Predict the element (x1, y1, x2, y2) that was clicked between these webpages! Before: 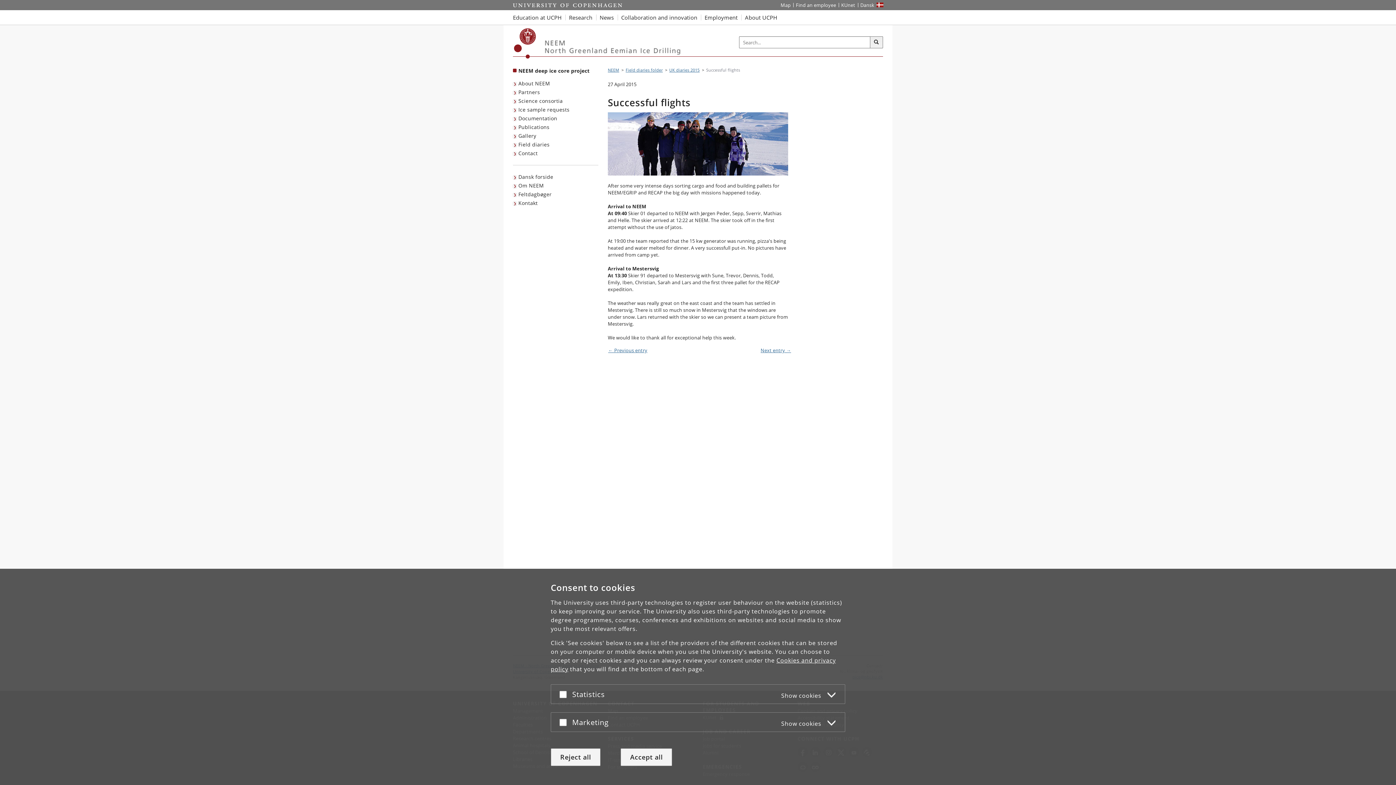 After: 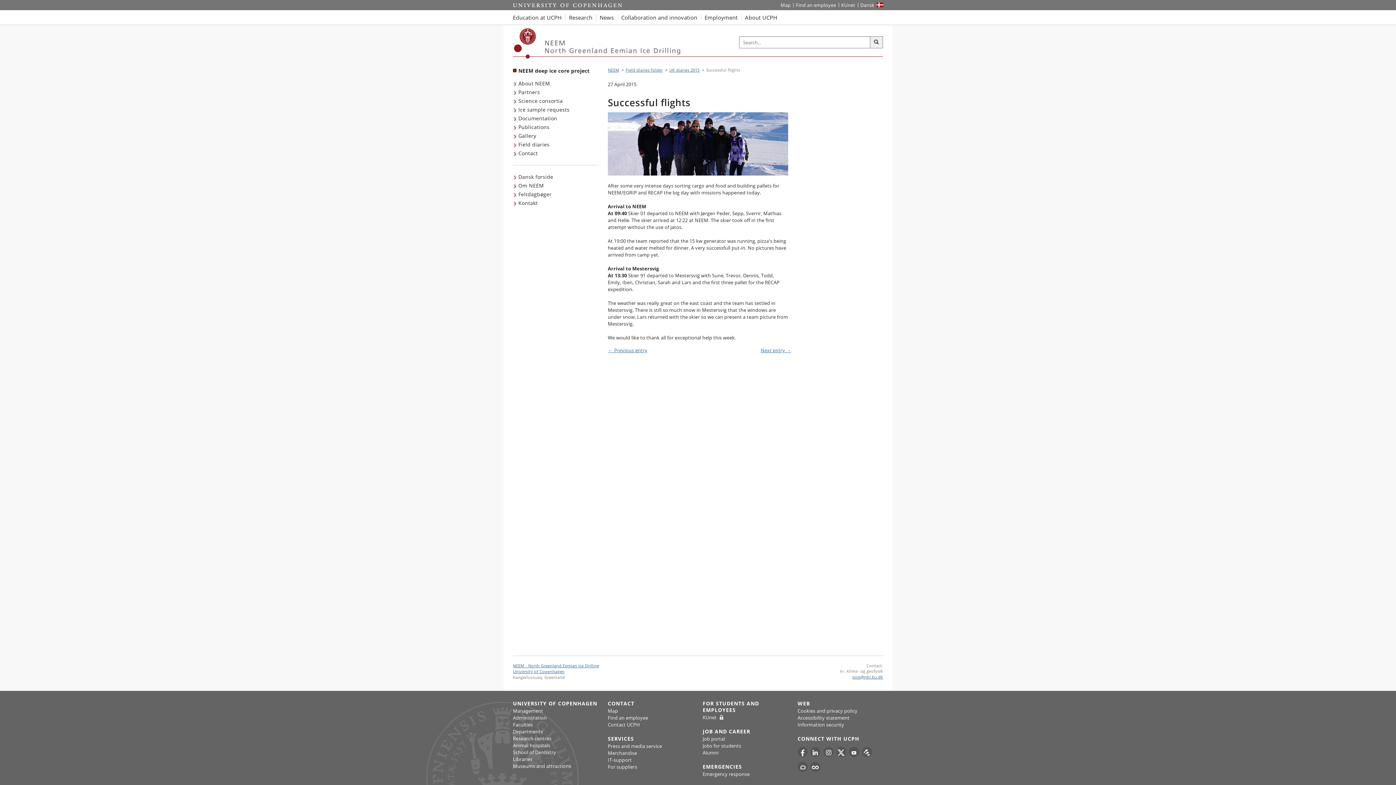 Action: bbox: (550, 748, 600, 766) label: Reject all